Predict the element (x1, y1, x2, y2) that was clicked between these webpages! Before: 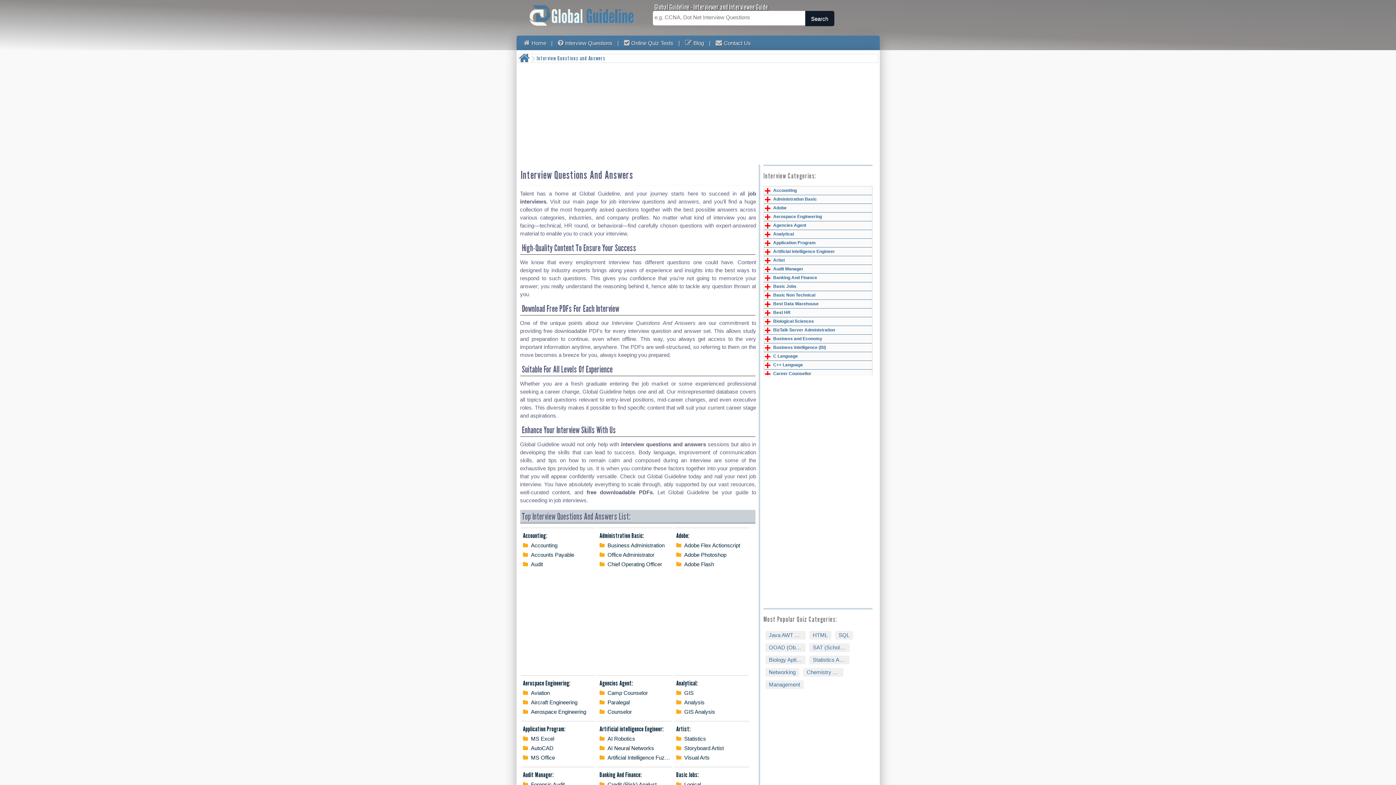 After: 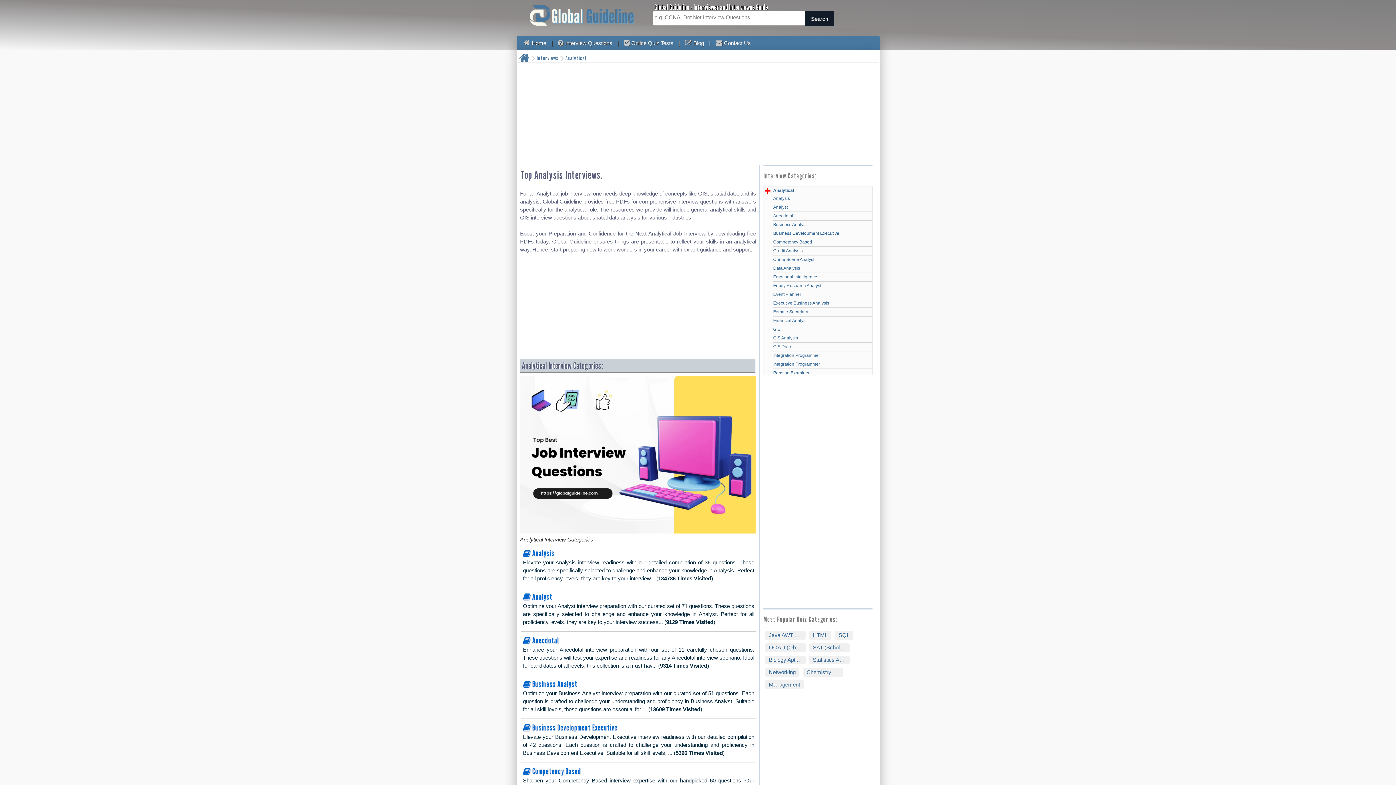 Action: bbox: (676, 679, 747, 688) label: Analytical: